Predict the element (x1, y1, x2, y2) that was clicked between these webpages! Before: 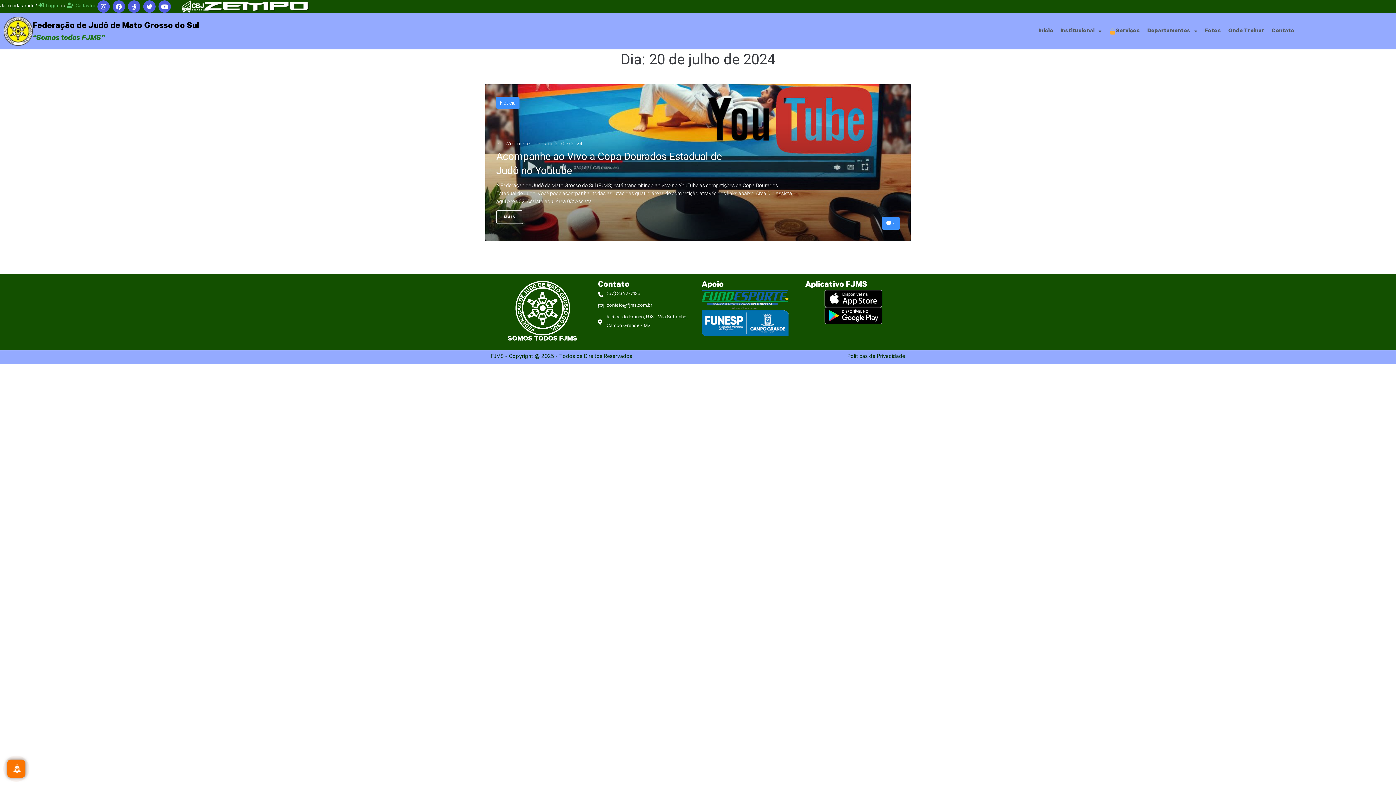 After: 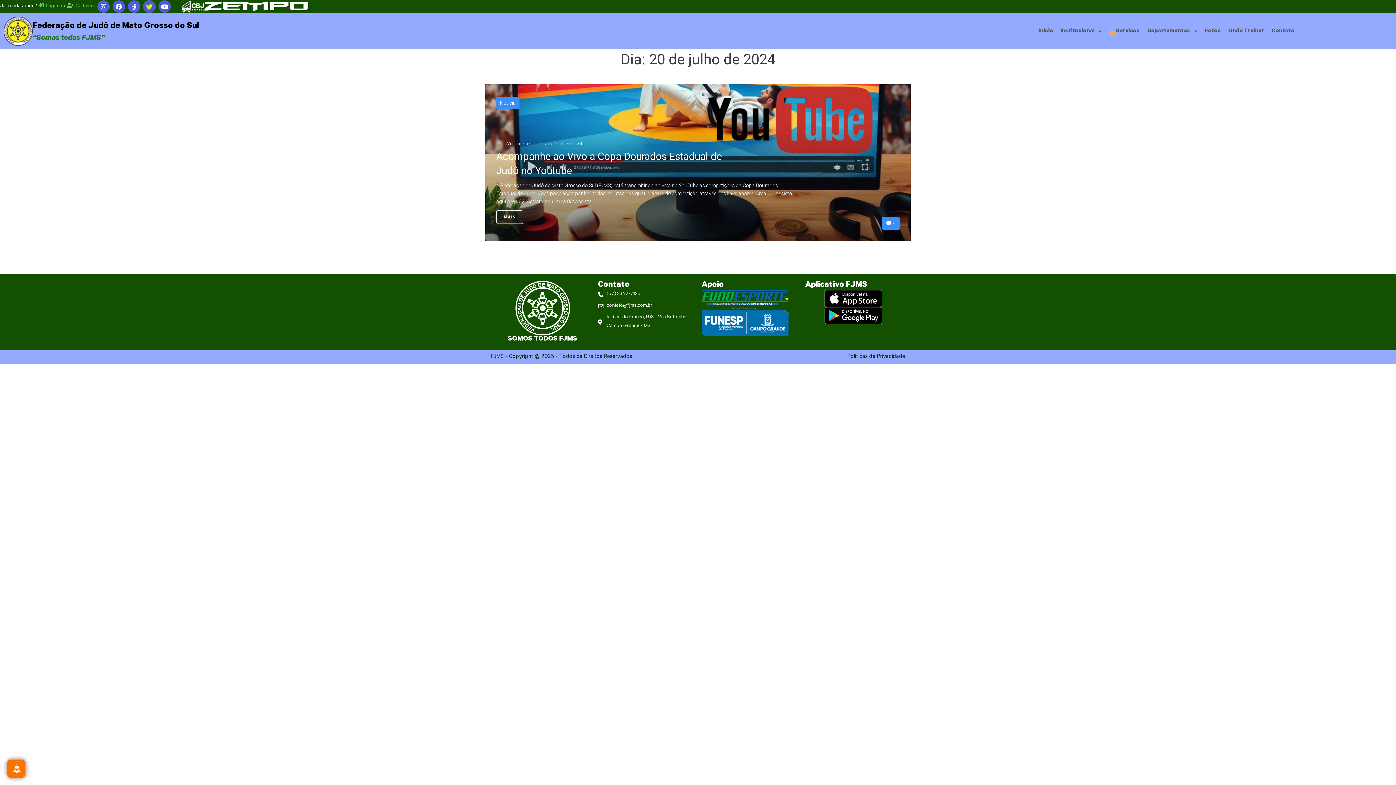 Action: label: Twitter bbox: (143, 0, 155, 12)